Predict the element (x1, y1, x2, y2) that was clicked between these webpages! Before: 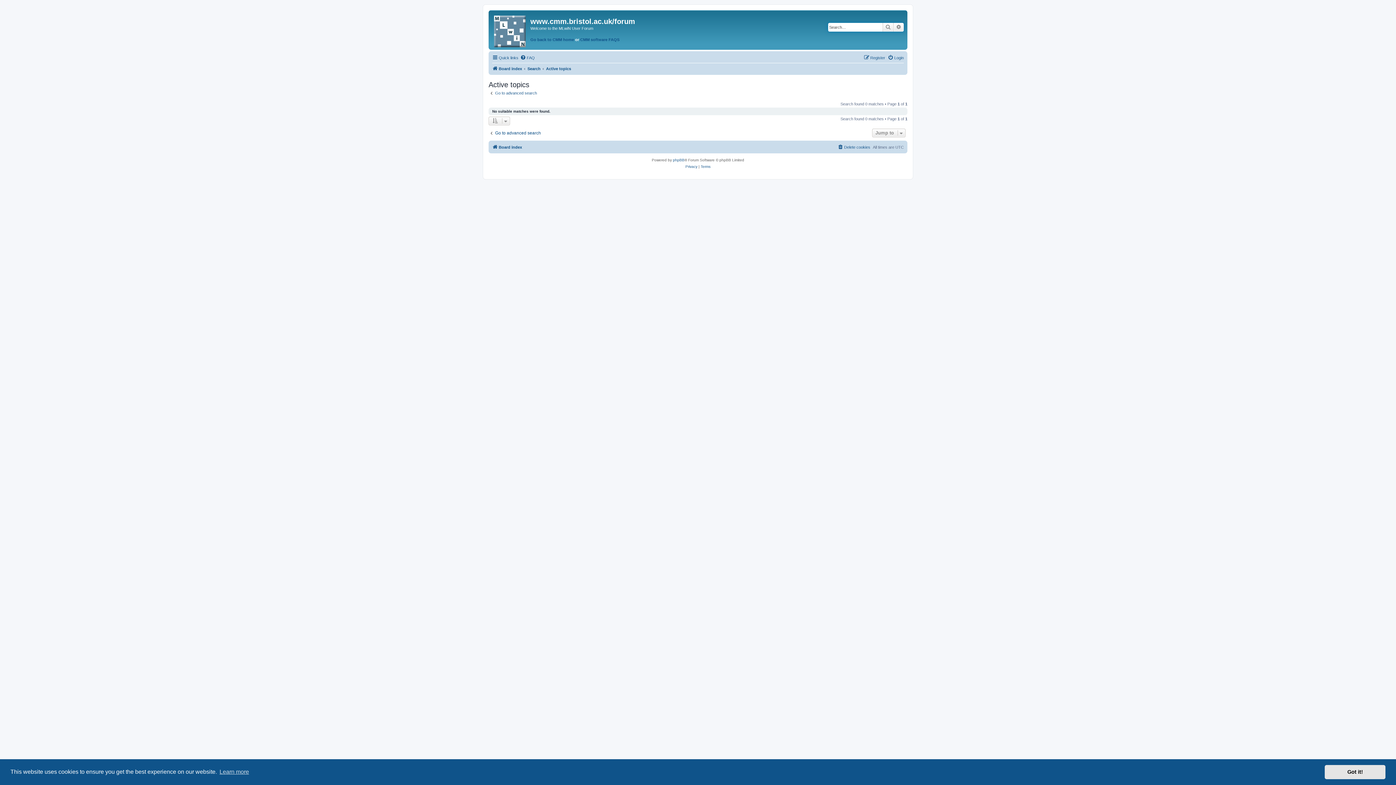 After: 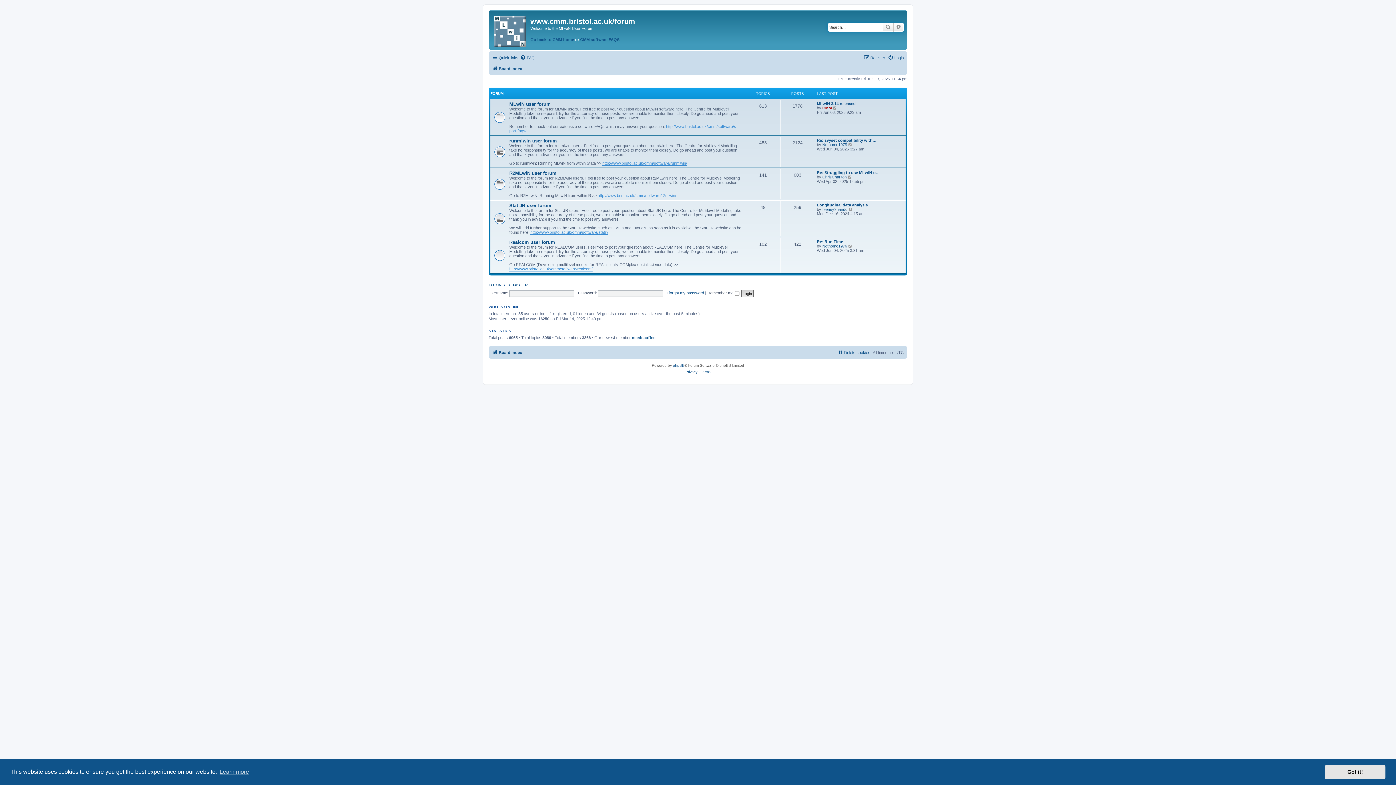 Action: label: Board index bbox: (492, 64, 522, 73)